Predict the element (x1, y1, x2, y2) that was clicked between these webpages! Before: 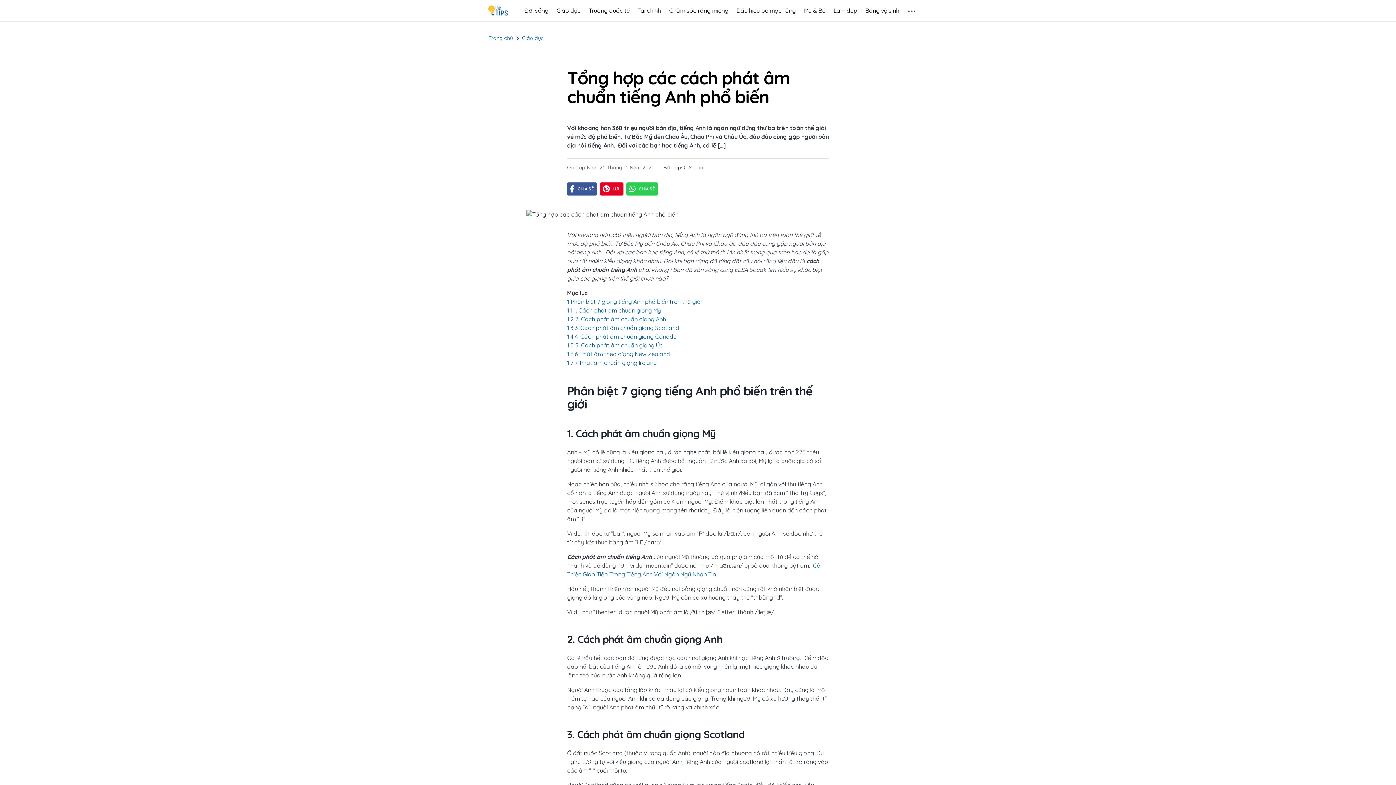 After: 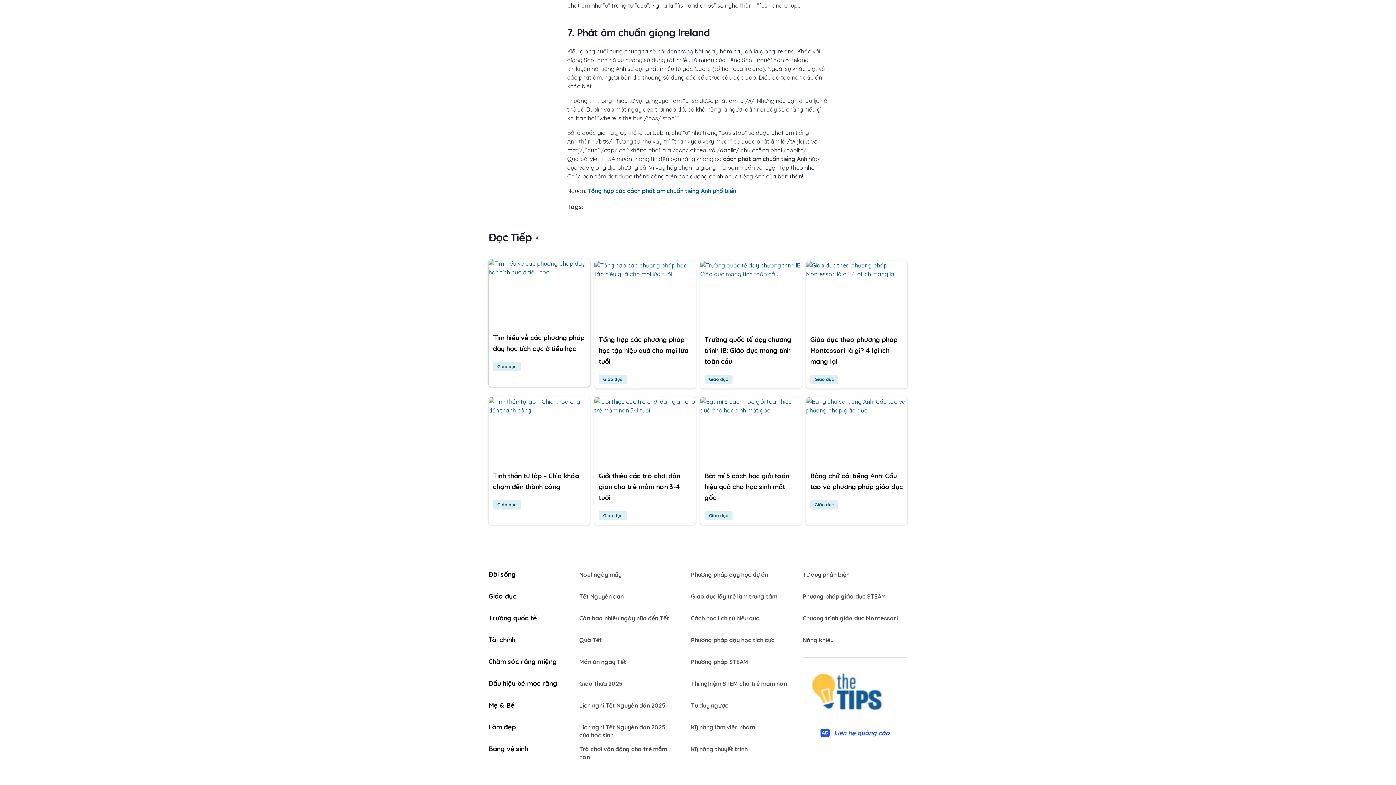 Action: bbox: (567, 359, 657, 366) label: 1.7 7. Phát âm chuẩn giọng Ireland